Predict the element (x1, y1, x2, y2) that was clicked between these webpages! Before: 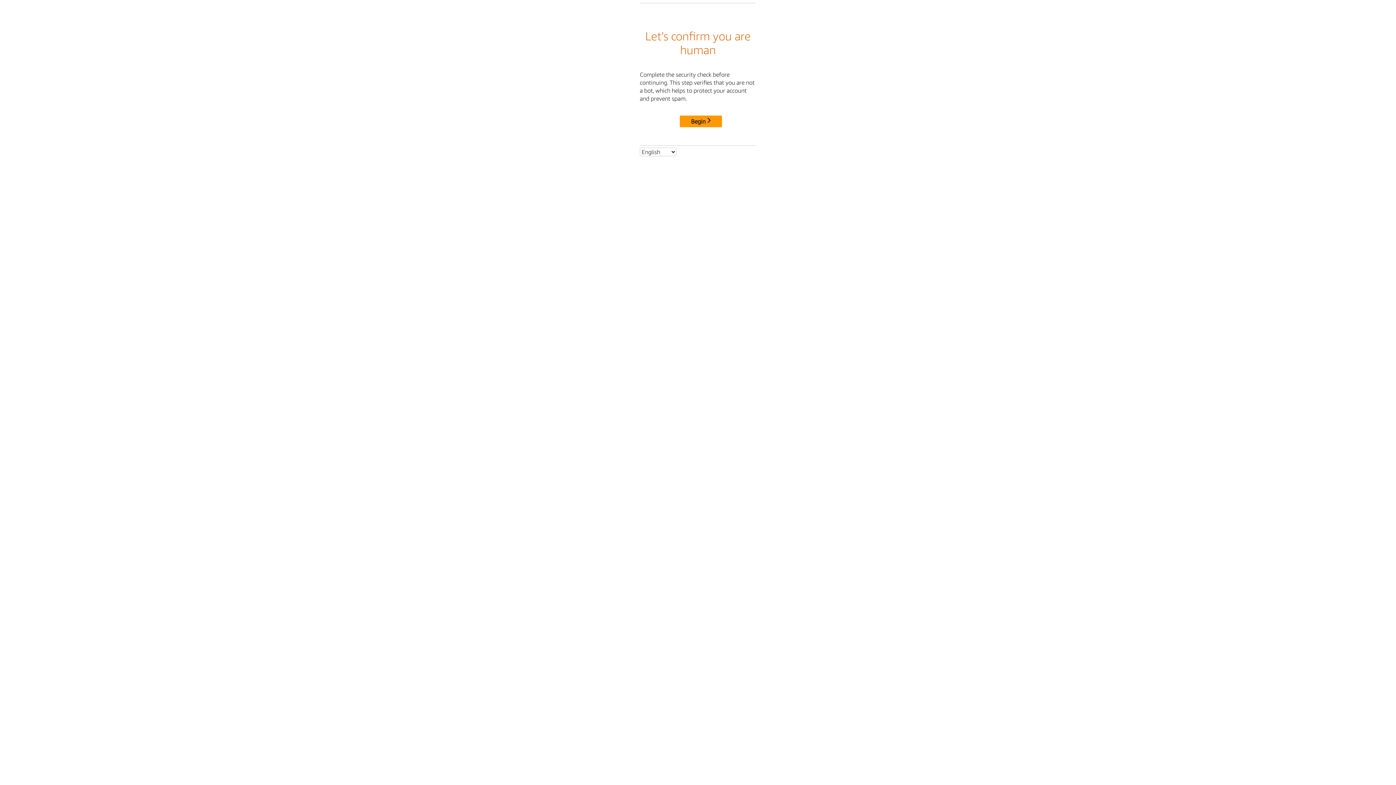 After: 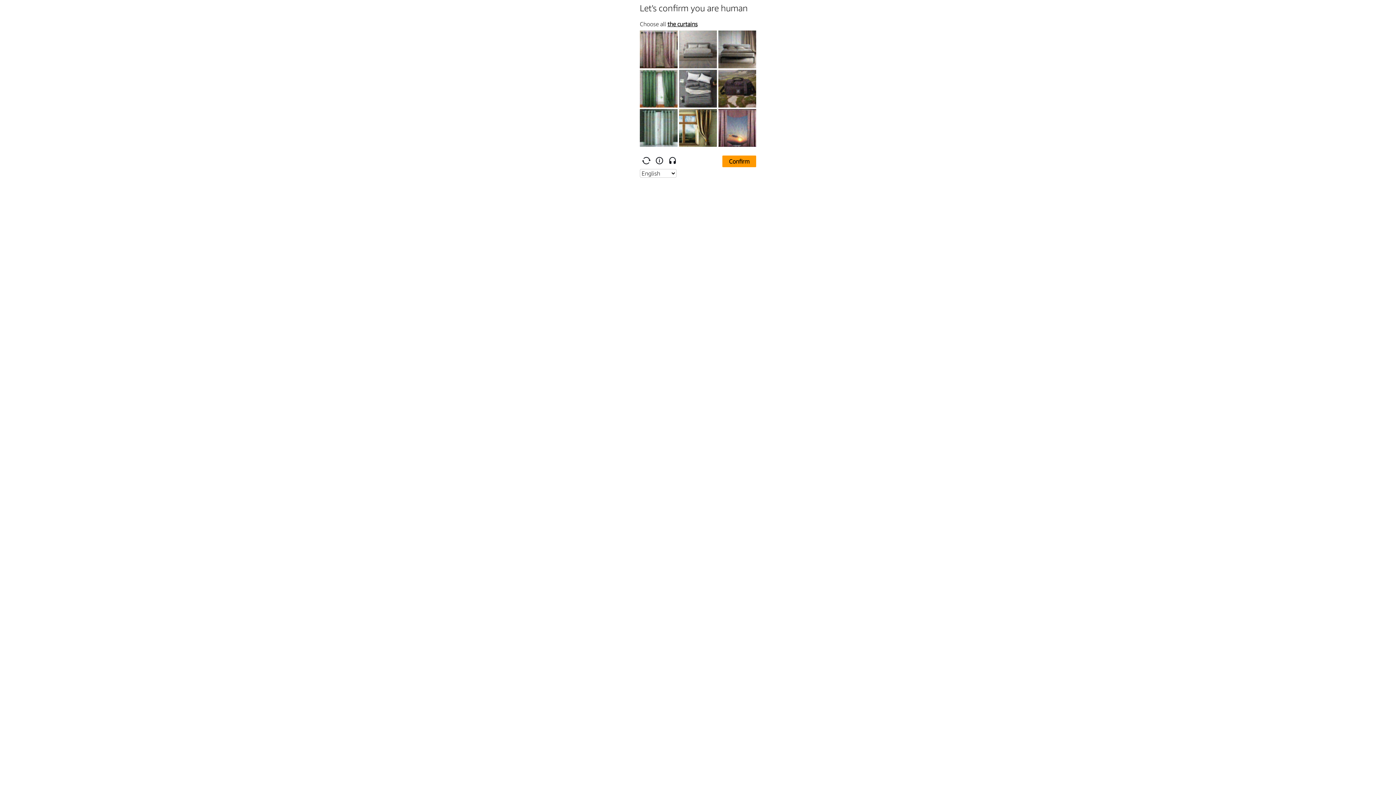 Action: label: Begin bbox: (680, 115, 722, 127)